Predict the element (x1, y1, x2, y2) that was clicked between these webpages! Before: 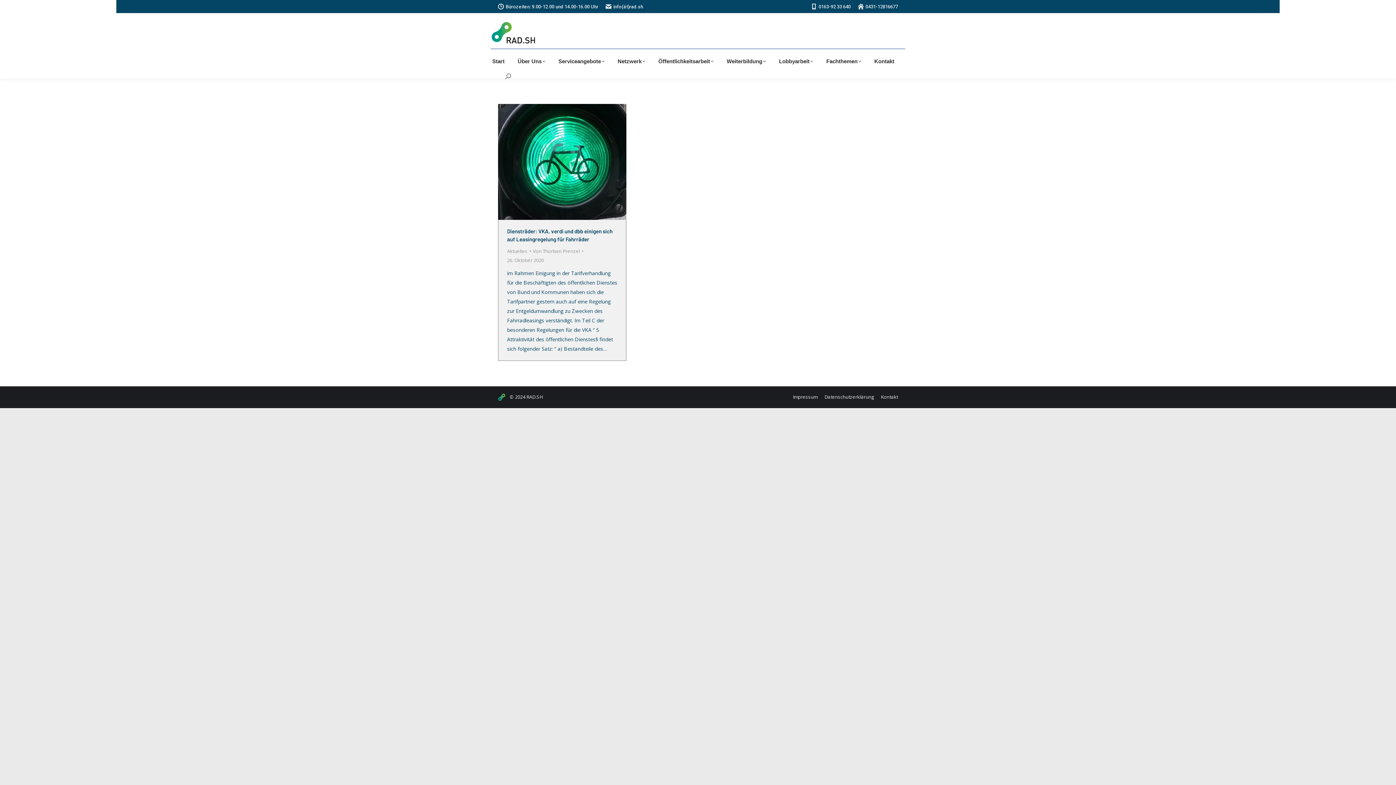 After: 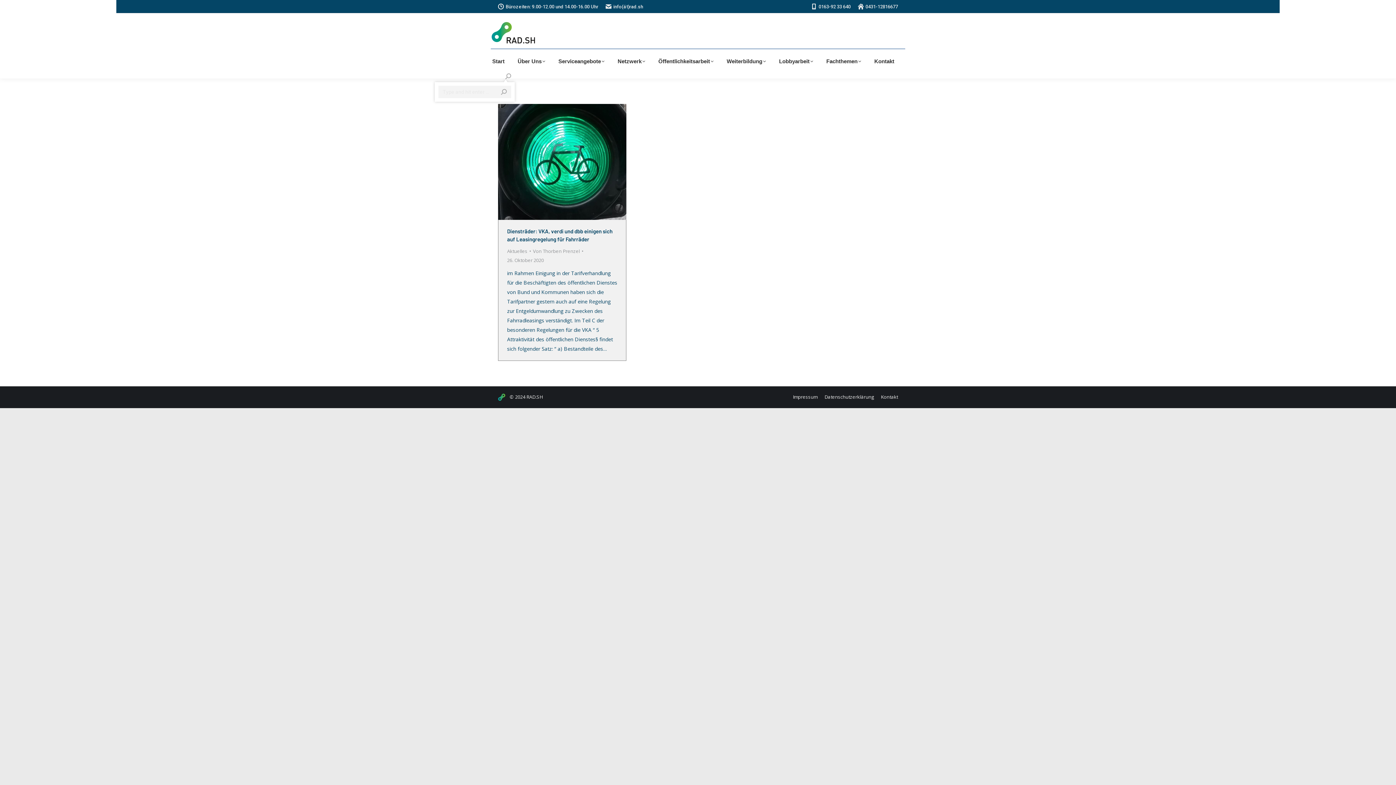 Action: bbox: (505, 73, 511, 79)